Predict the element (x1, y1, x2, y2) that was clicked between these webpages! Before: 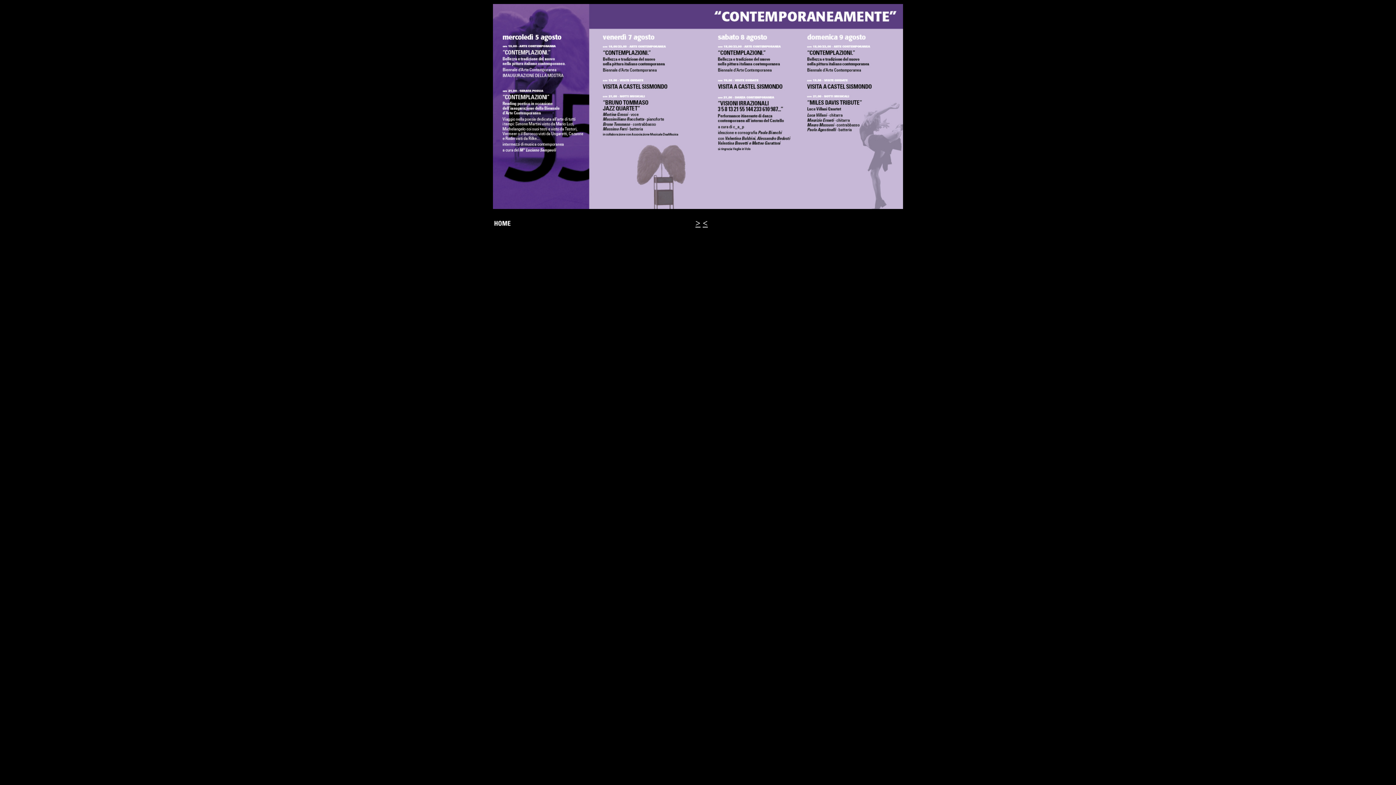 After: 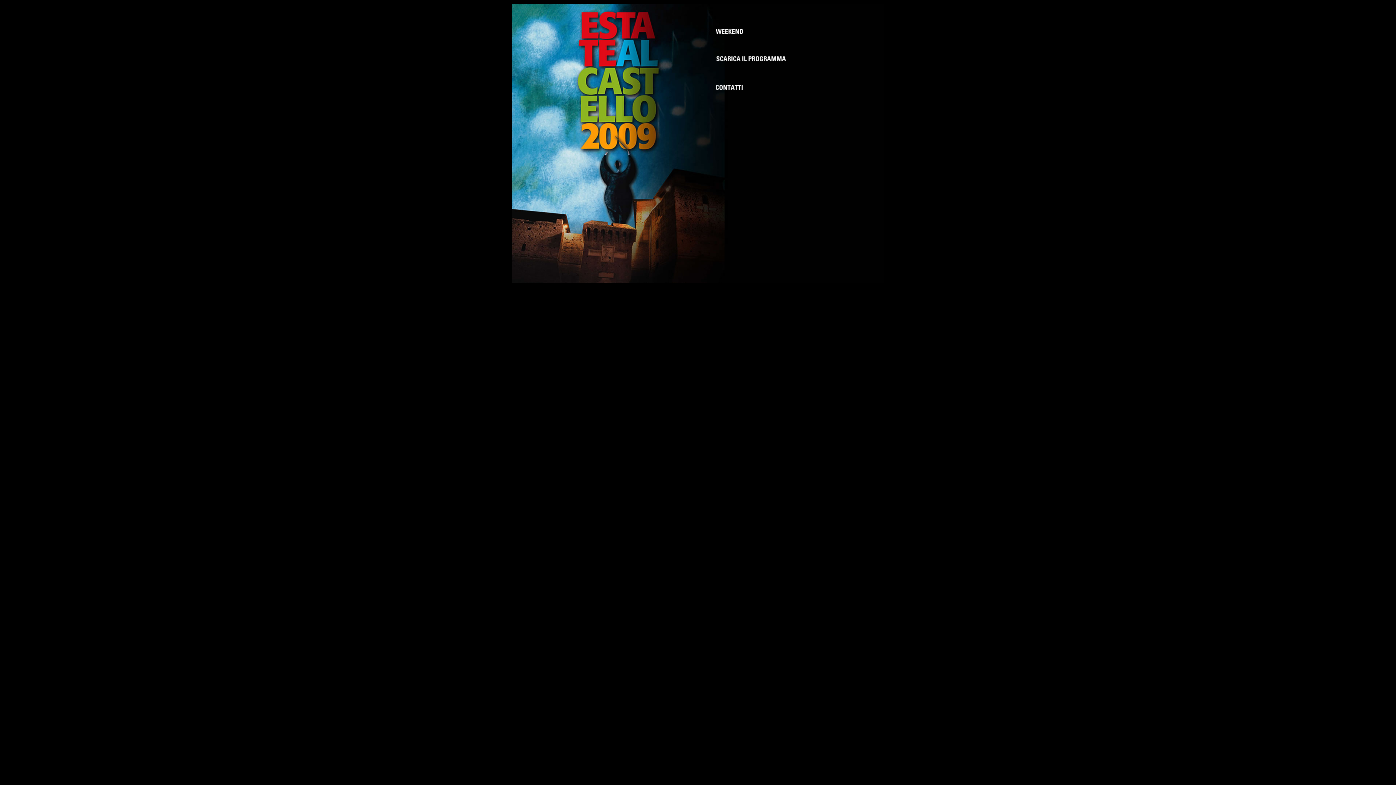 Action: bbox: (494, 218, 511, 228)